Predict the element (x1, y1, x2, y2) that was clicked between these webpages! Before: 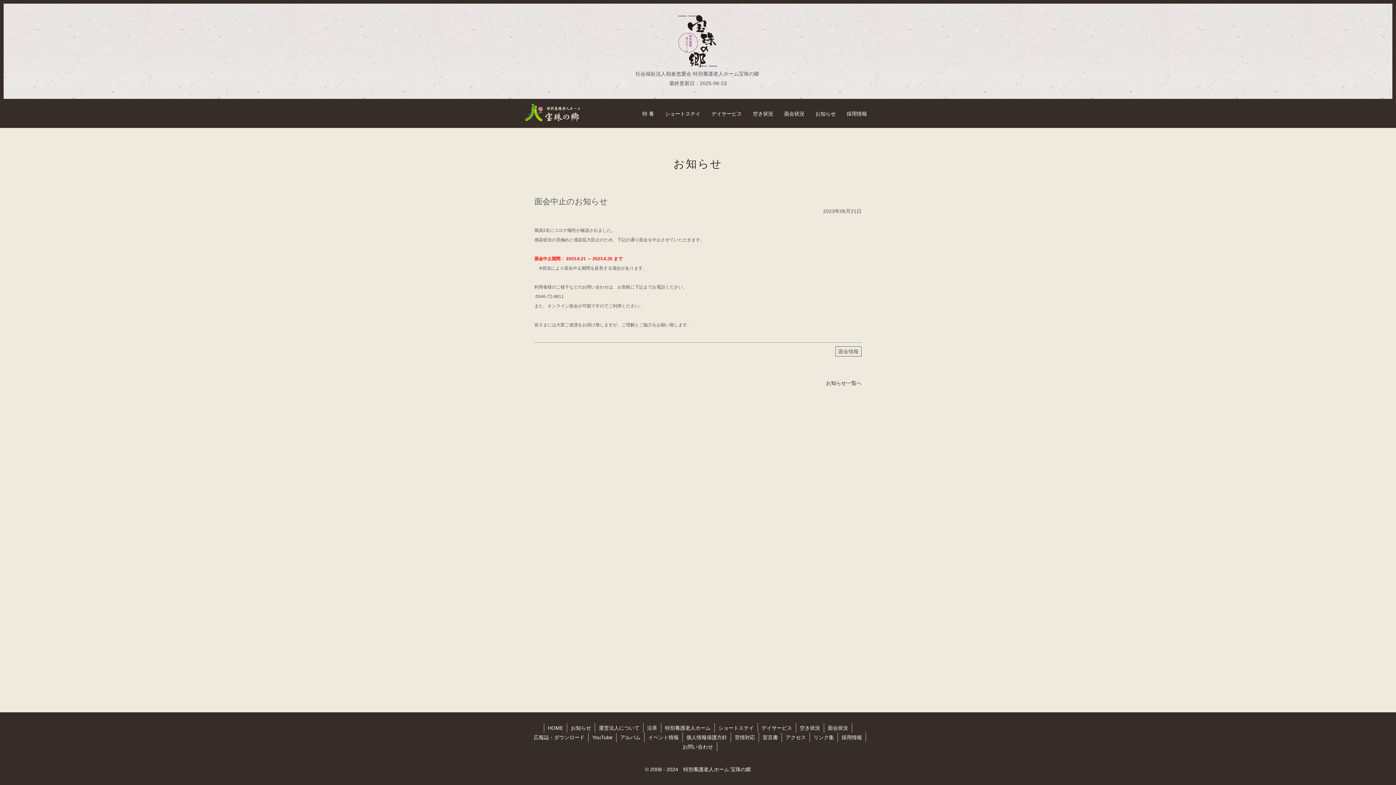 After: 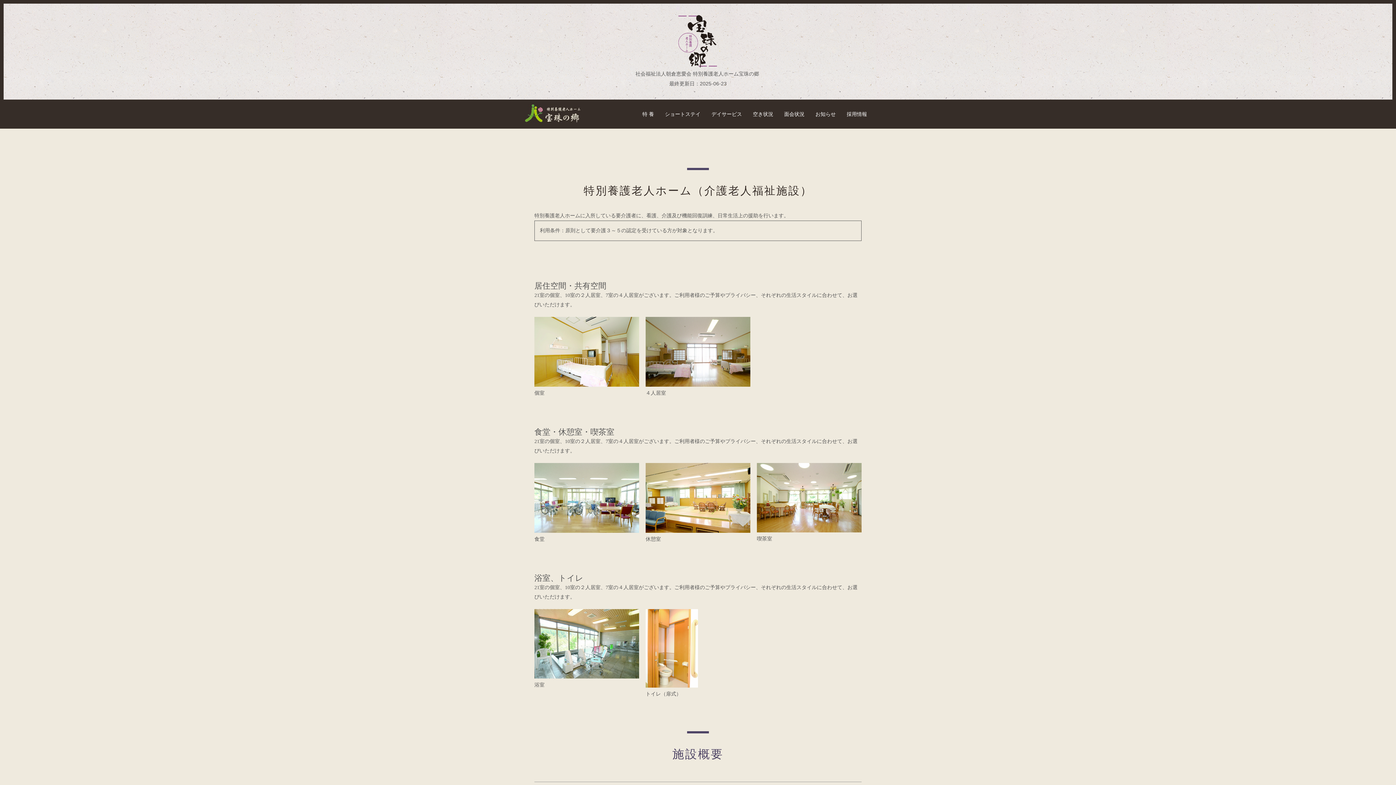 Action: label: 特 養 bbox: (637, 109, 659, 118)